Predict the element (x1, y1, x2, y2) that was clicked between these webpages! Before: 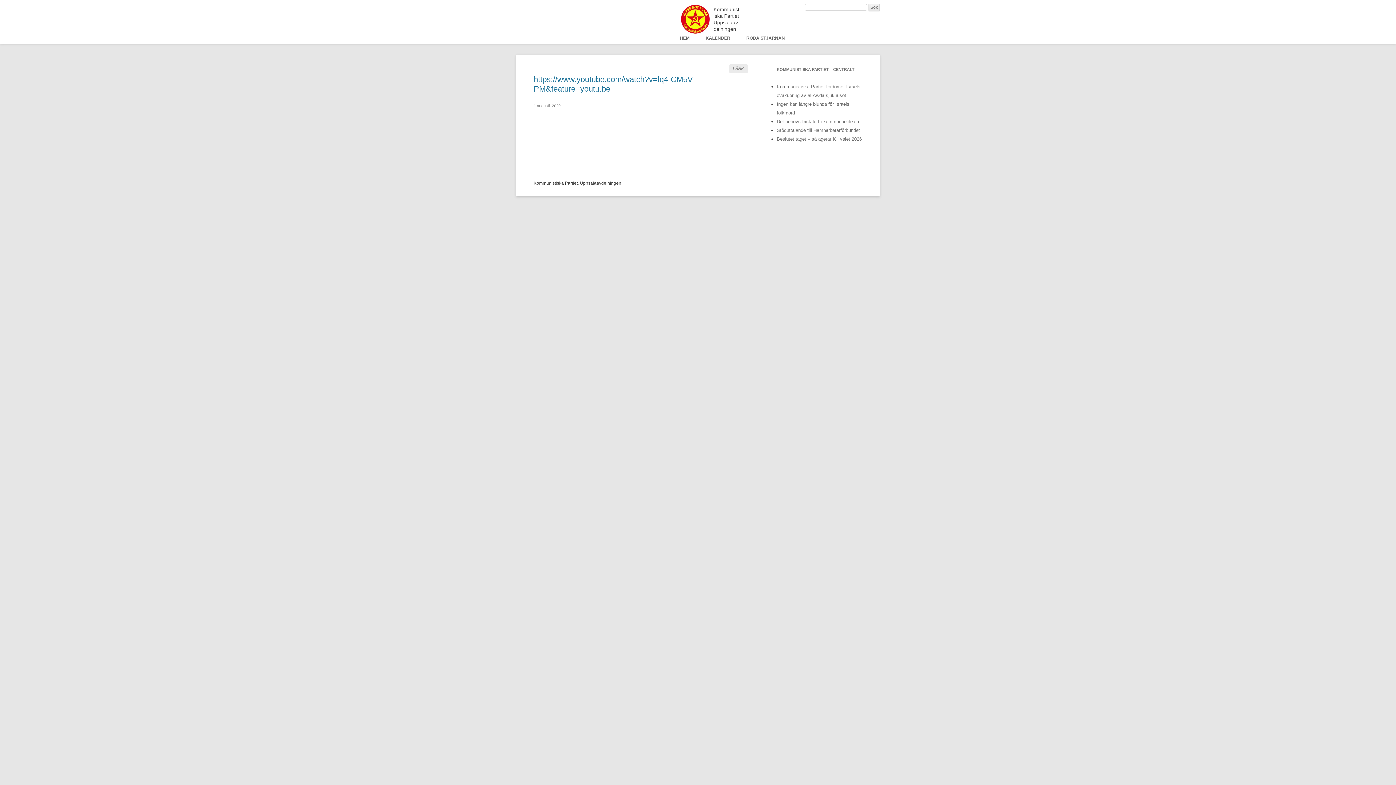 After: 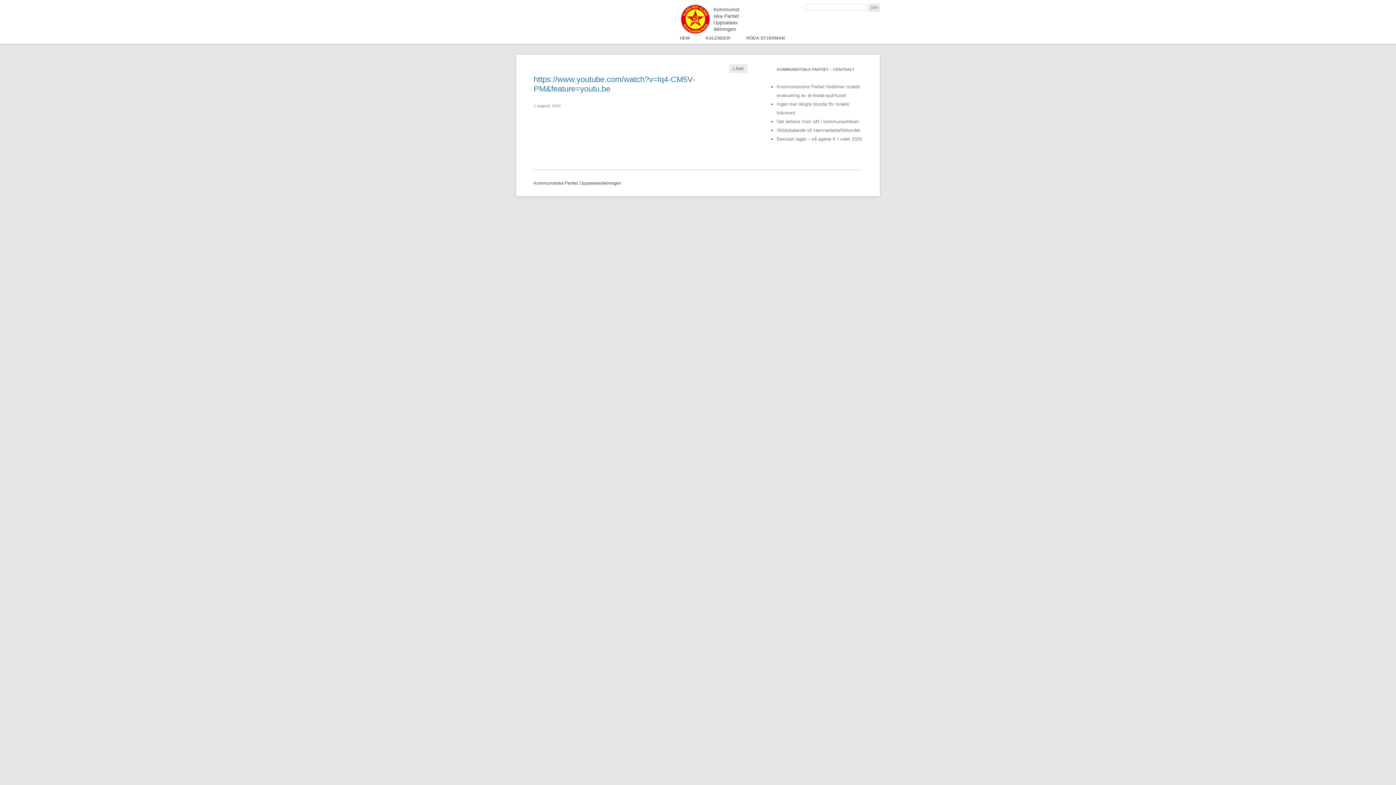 Action: bbox: (533, 103, 560, 108) label: 1 augusti, 2020